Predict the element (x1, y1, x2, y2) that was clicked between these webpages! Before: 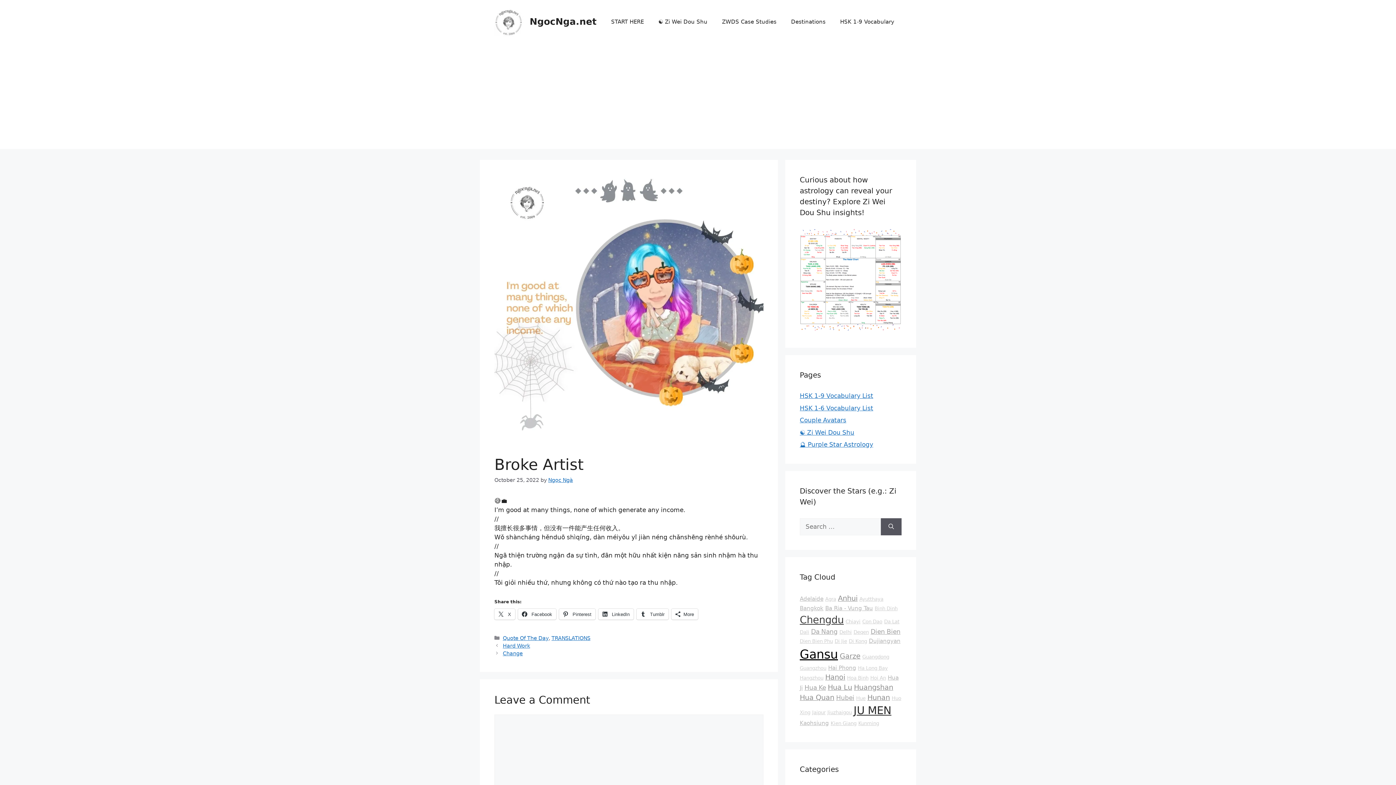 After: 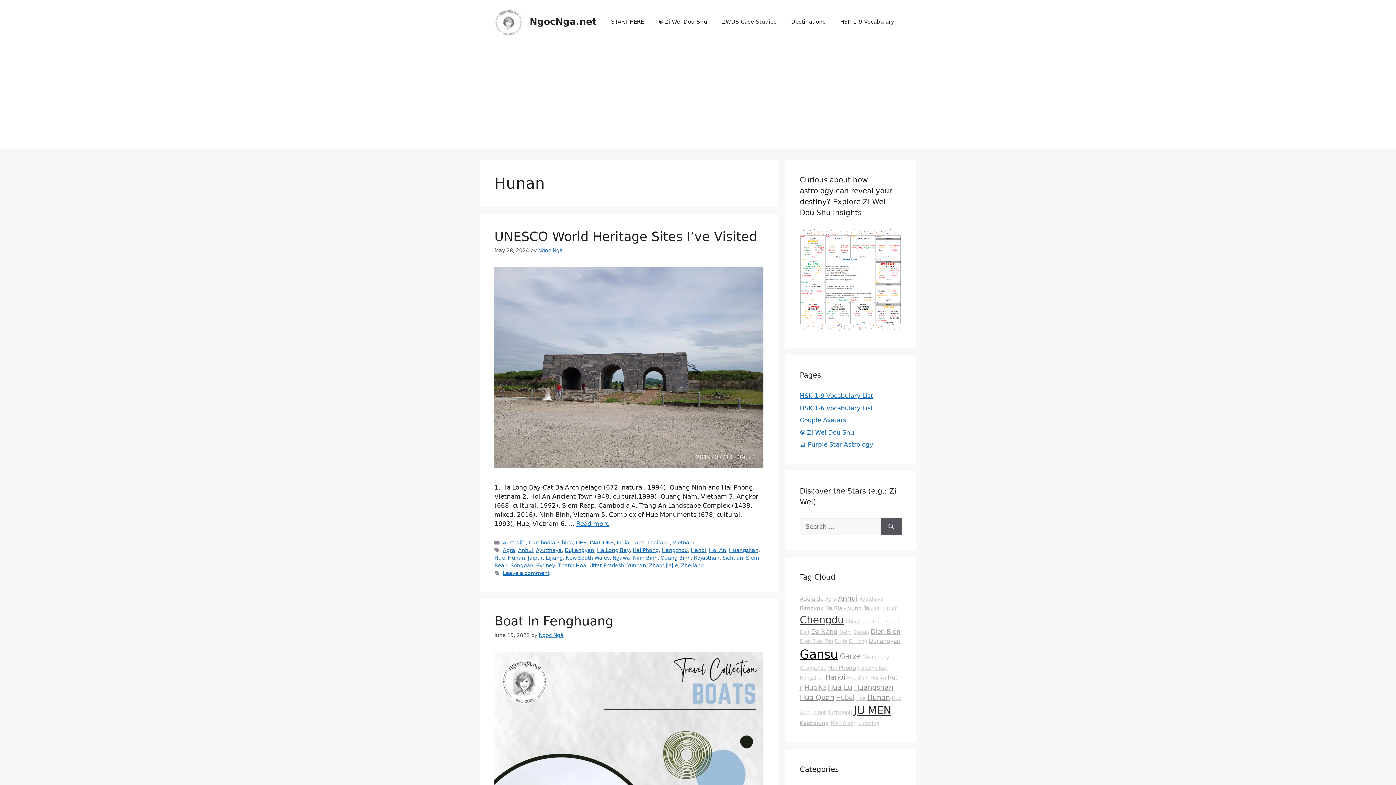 Action: bbox: (867, 693, 890, 702) label: Hunan